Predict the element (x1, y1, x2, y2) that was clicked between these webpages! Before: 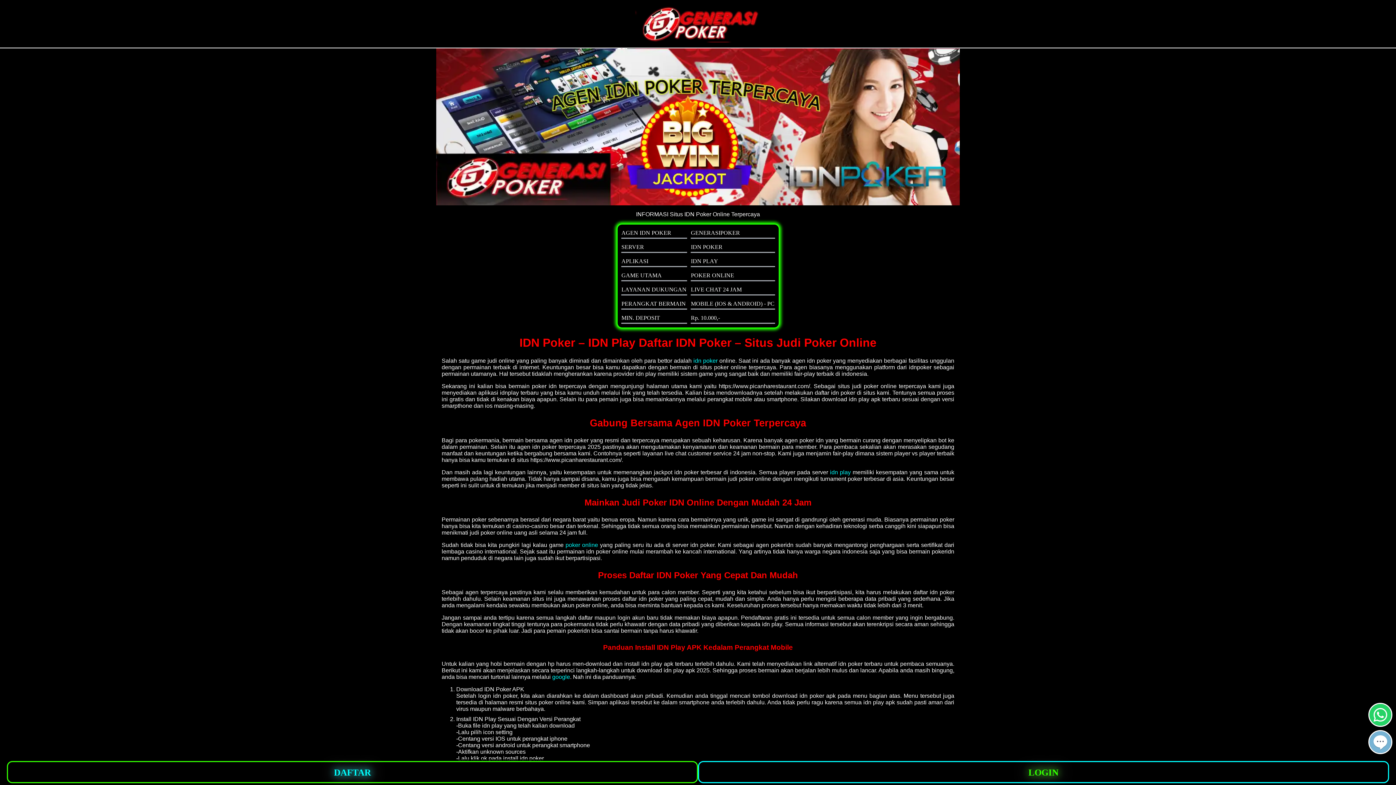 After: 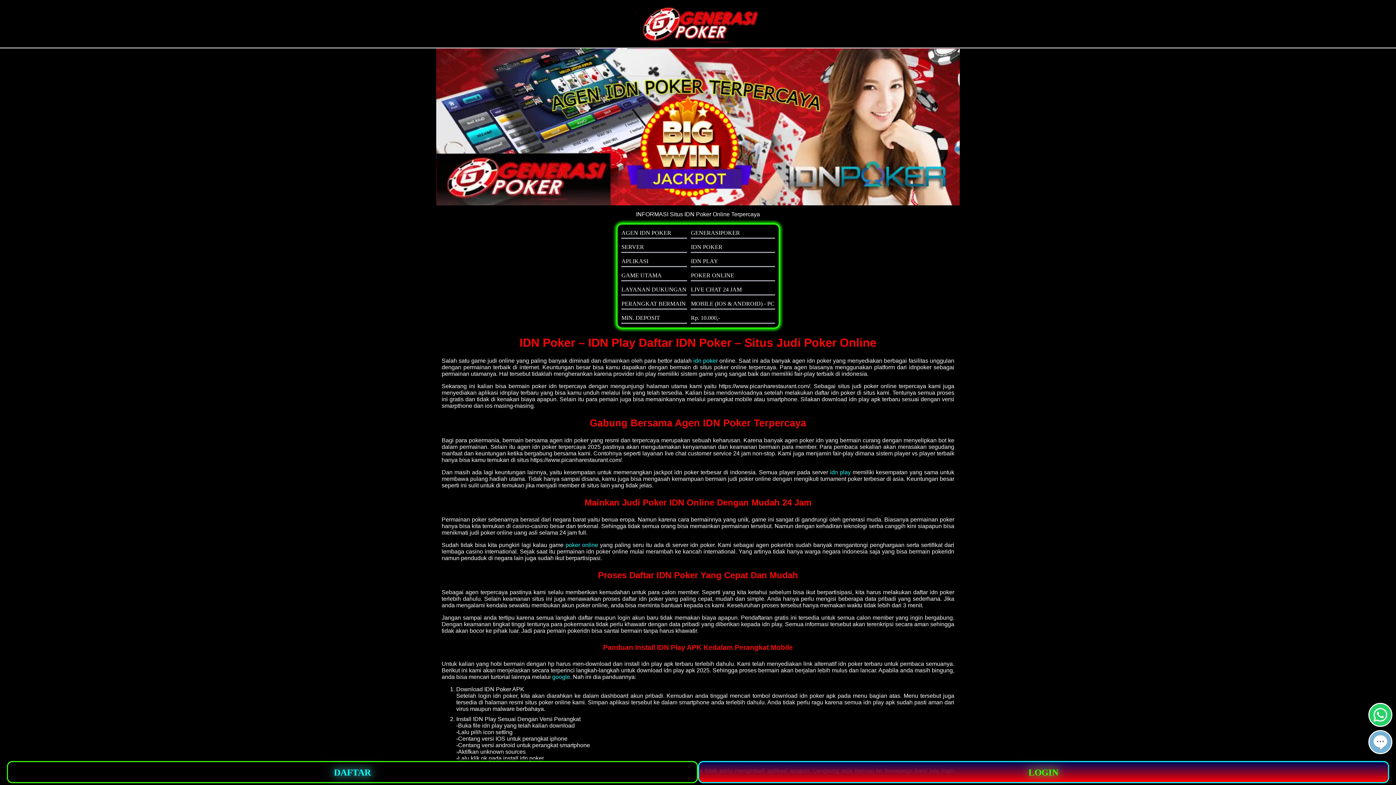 Action: bbox: (698, 761, 1389, 783) label: LOGIN